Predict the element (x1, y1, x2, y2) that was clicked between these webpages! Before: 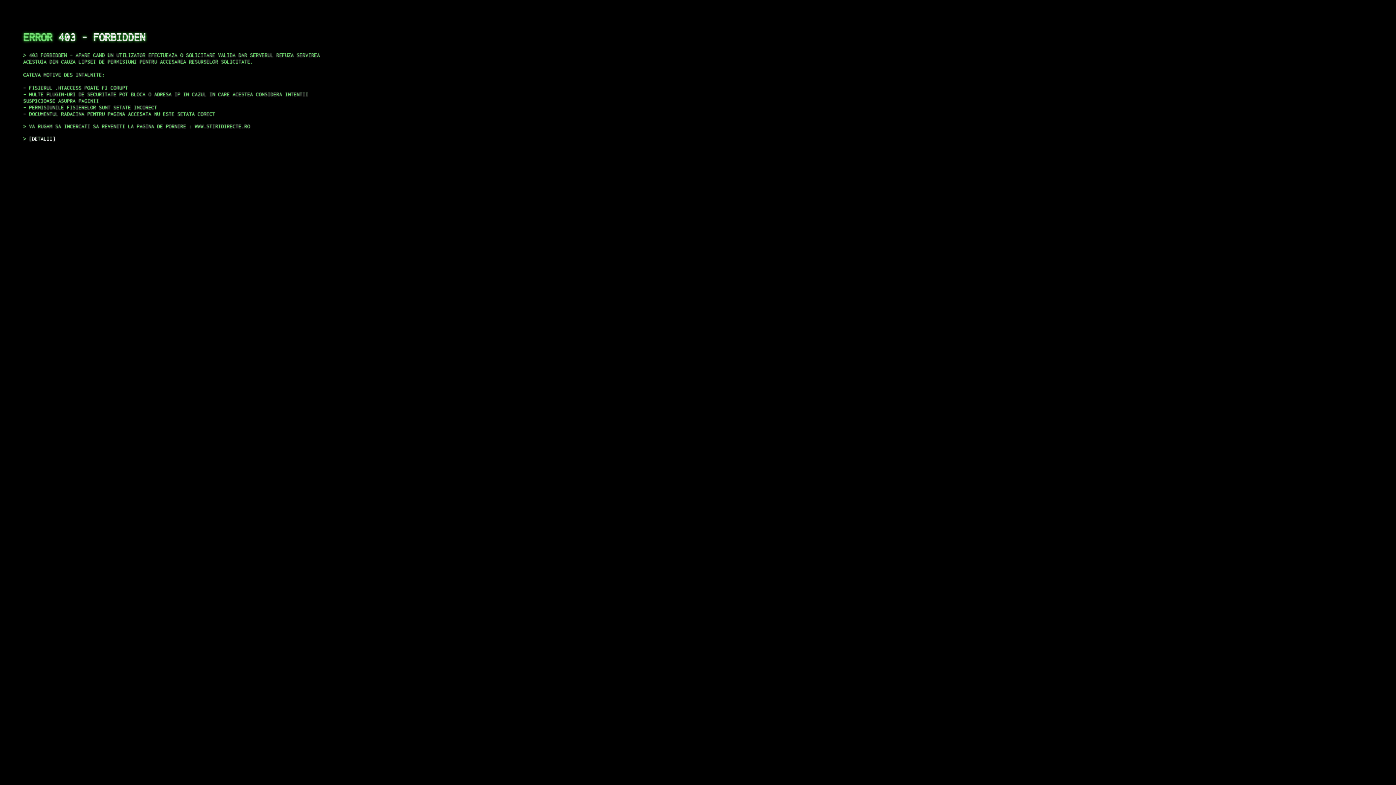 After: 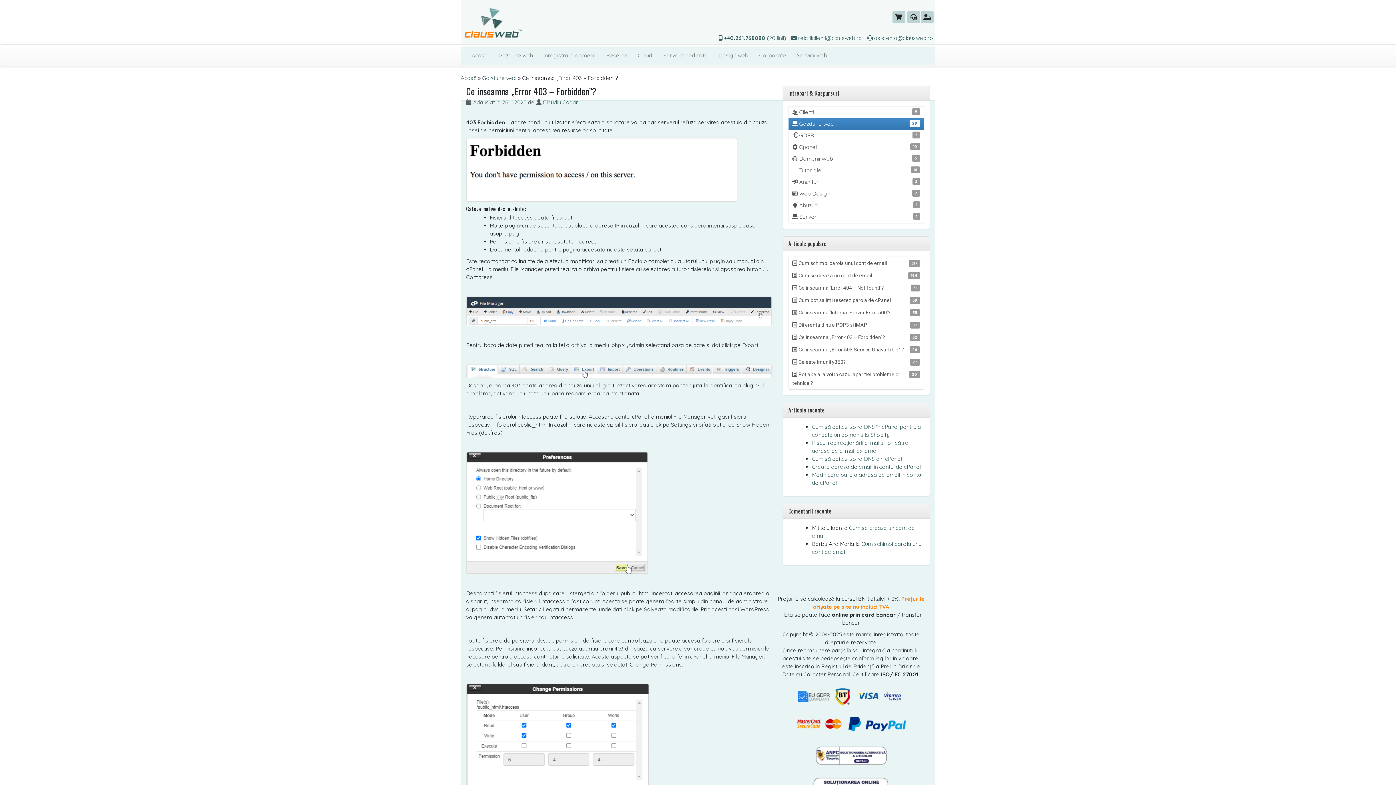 Action: bbox: (29, 135, 55, 141) label: DETALII